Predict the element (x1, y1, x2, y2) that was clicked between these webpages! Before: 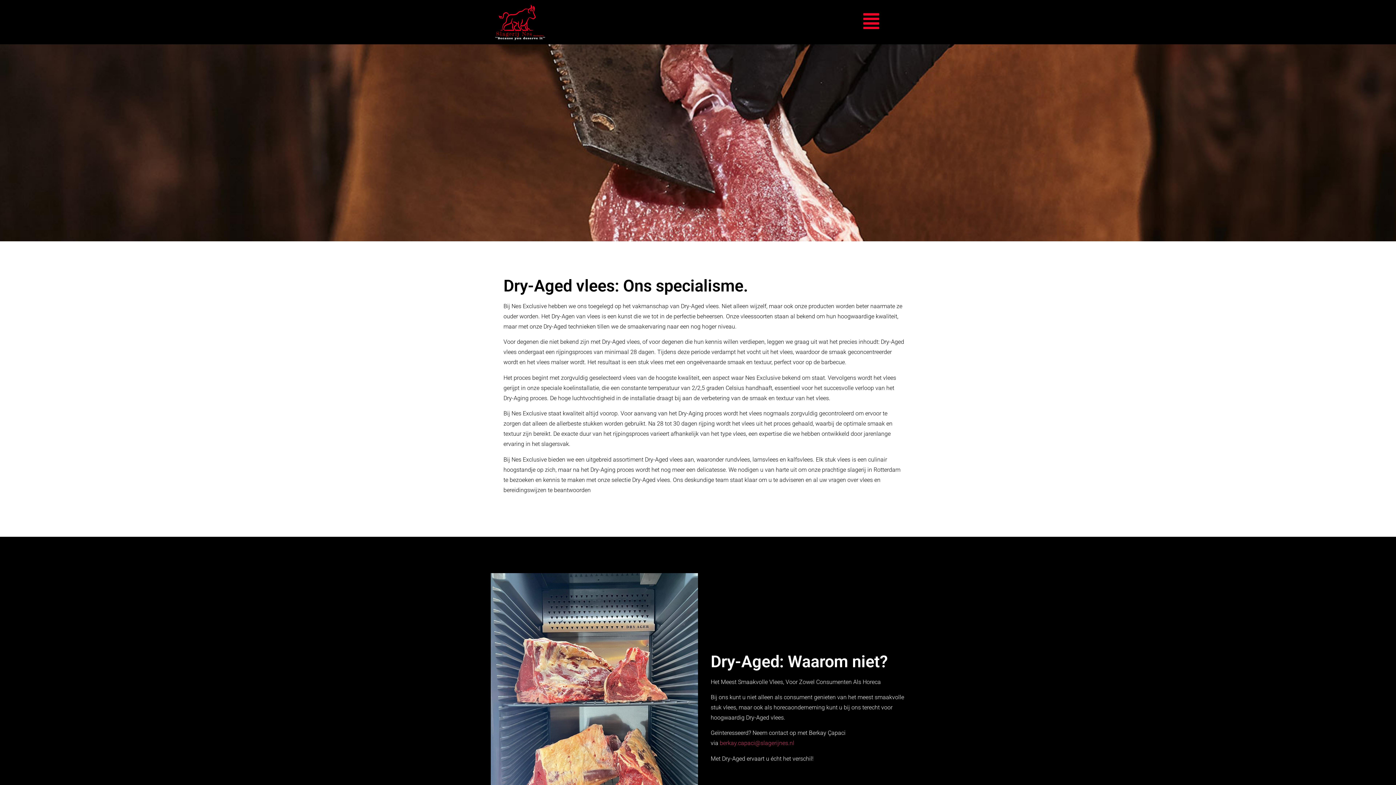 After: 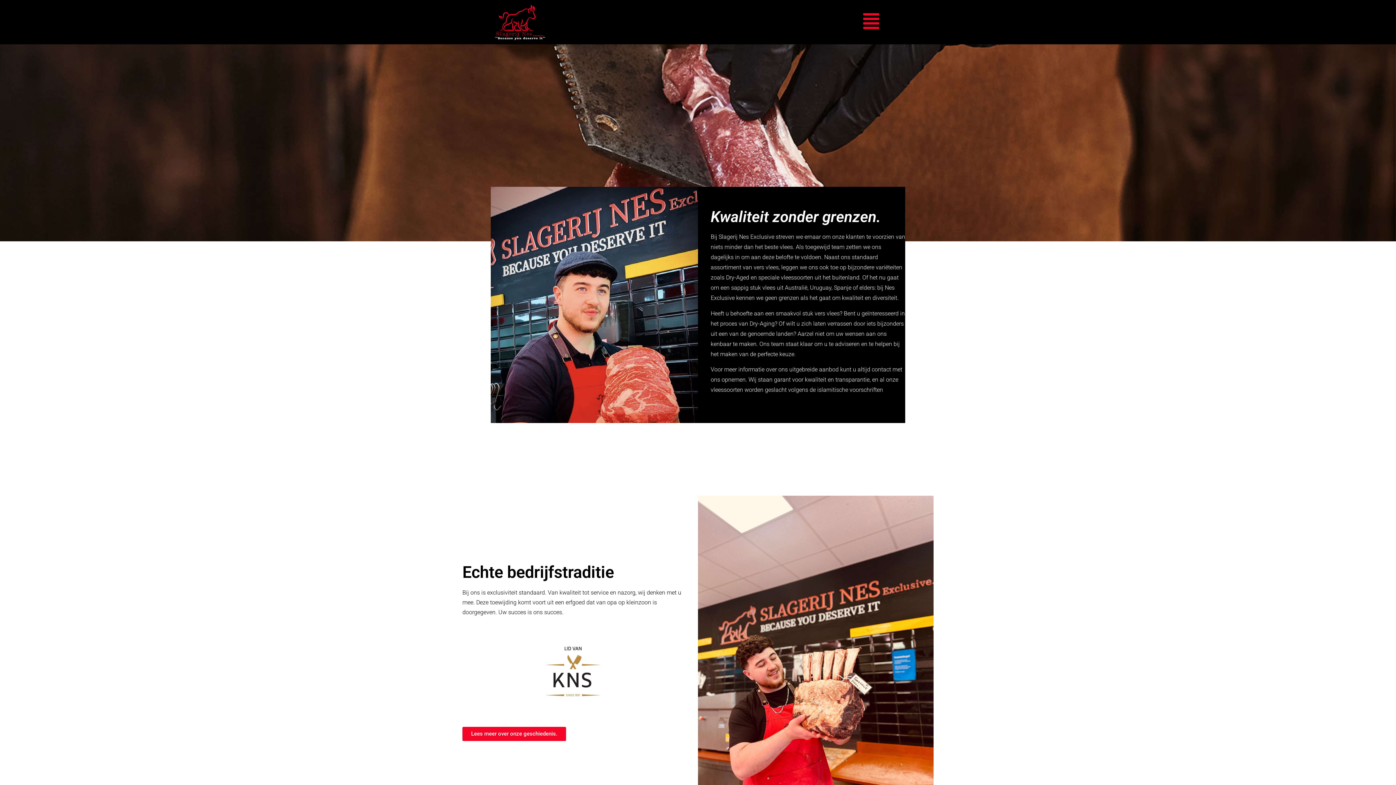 Action: bbox: (490, 0, 549, 44)